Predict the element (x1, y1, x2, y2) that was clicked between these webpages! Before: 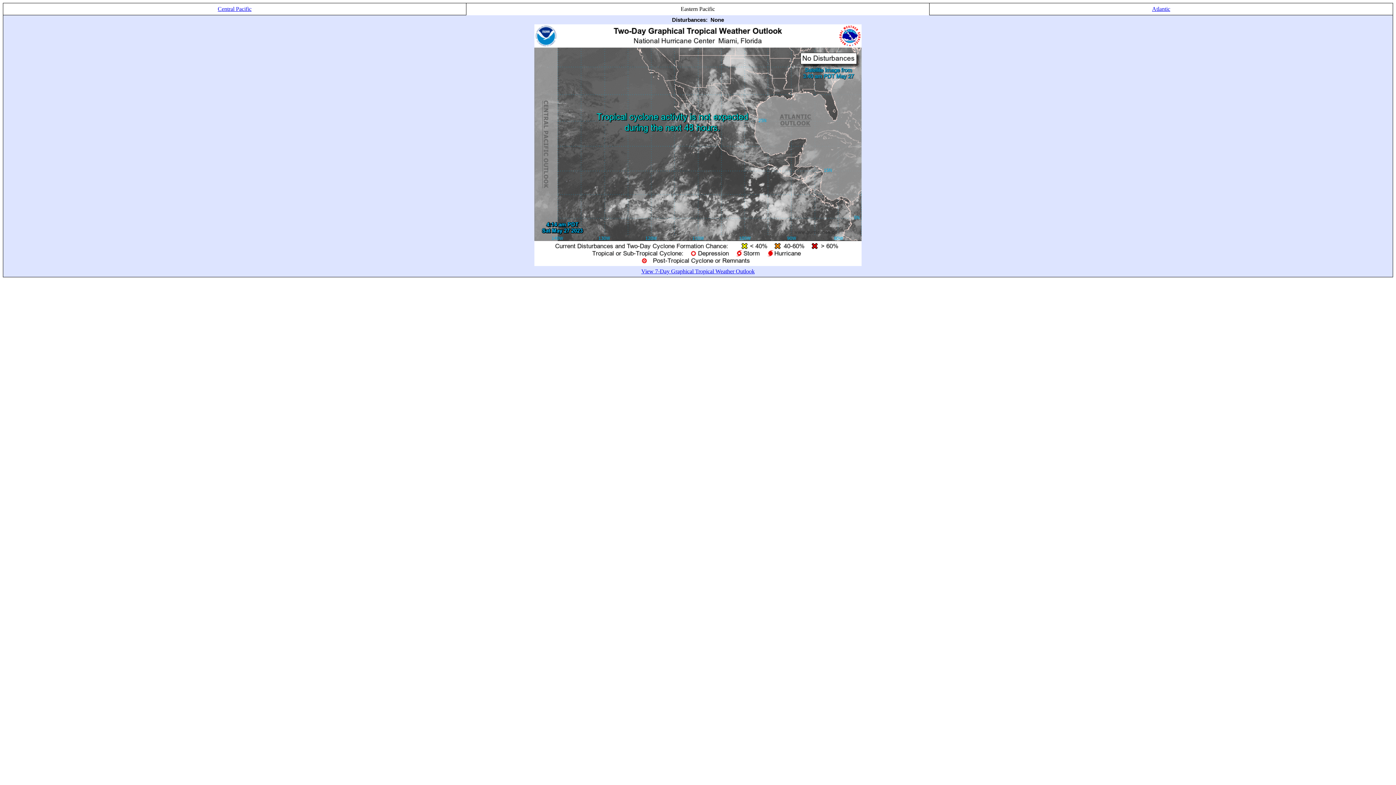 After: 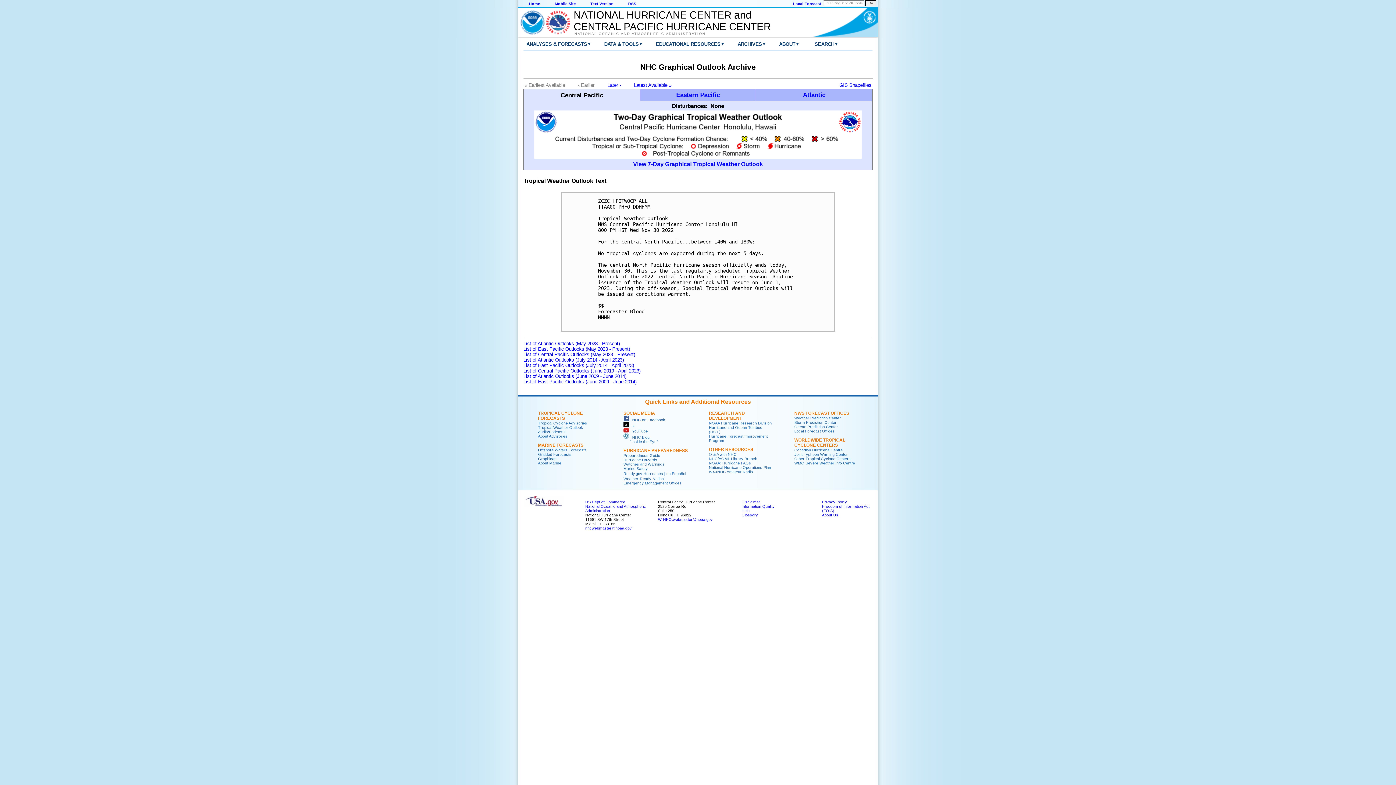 Action: label: Central Pacific bbox: (217, 5, 251, 12)